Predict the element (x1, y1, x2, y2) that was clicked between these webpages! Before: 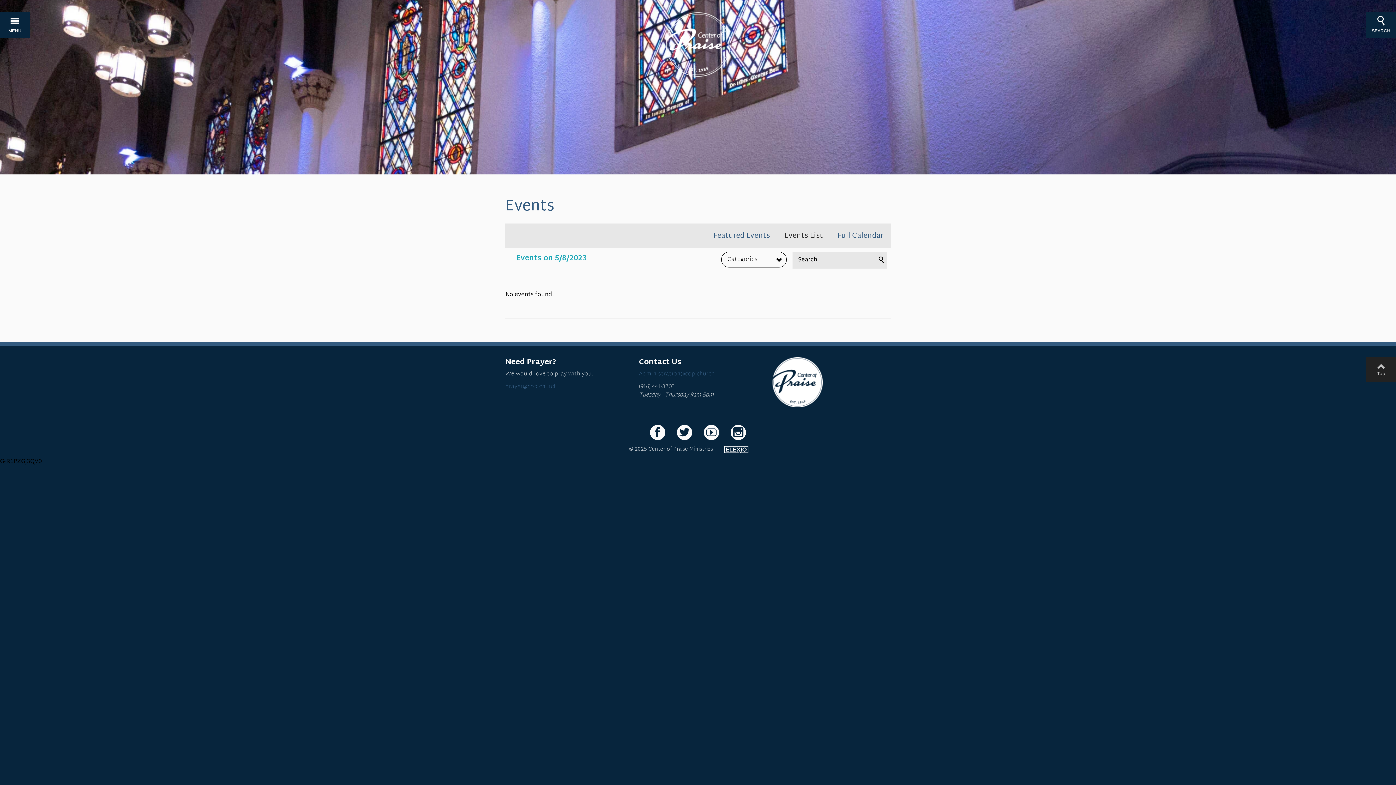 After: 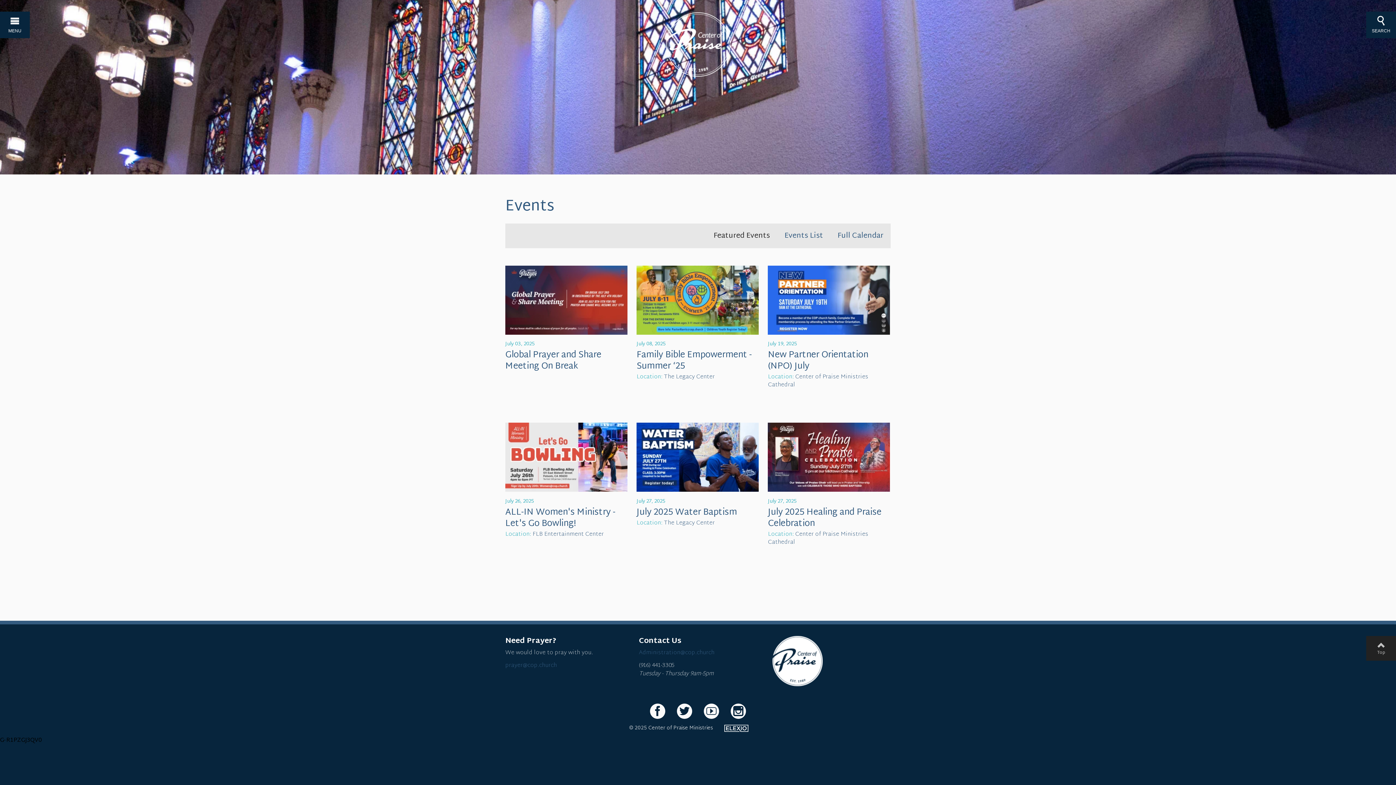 Action: label: Featured Events bbox: (713, 229, 770, 242)